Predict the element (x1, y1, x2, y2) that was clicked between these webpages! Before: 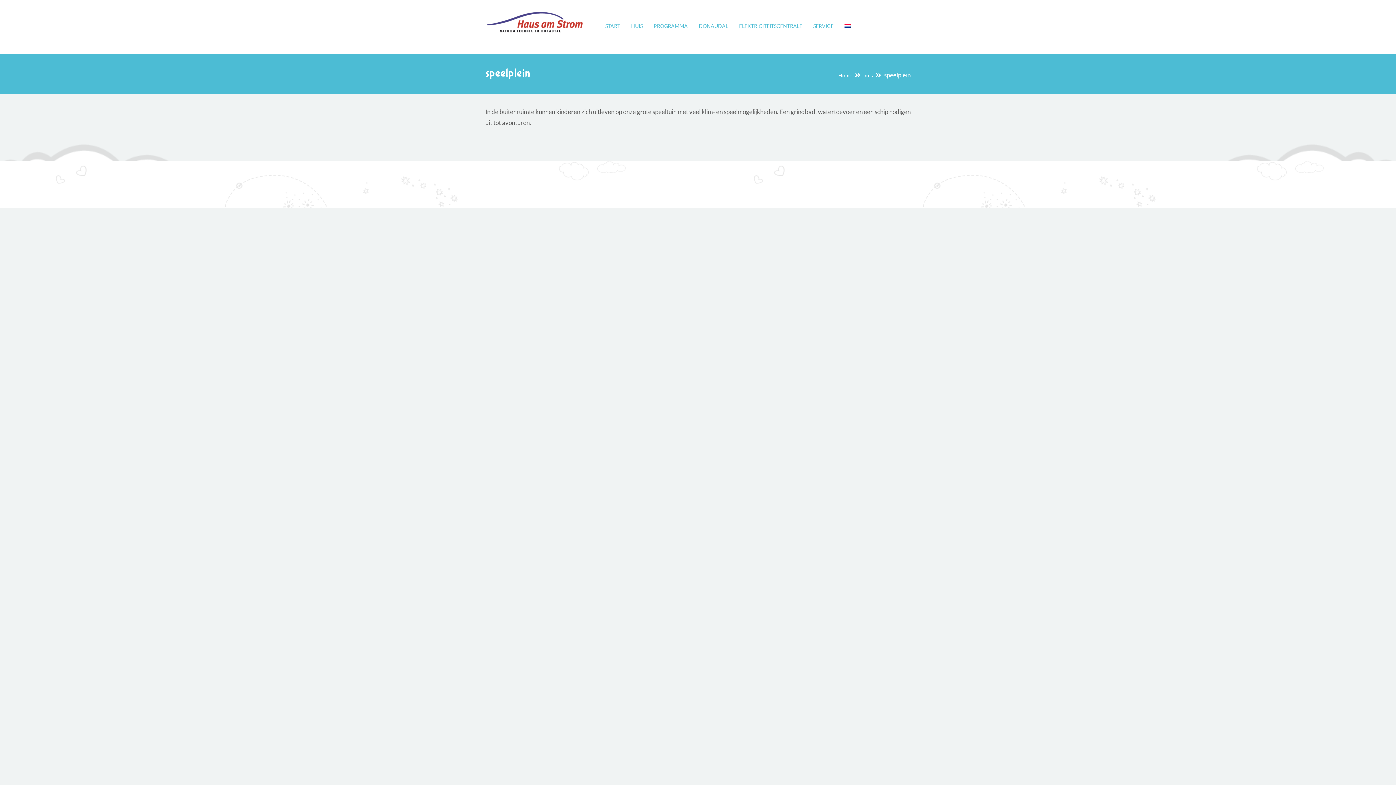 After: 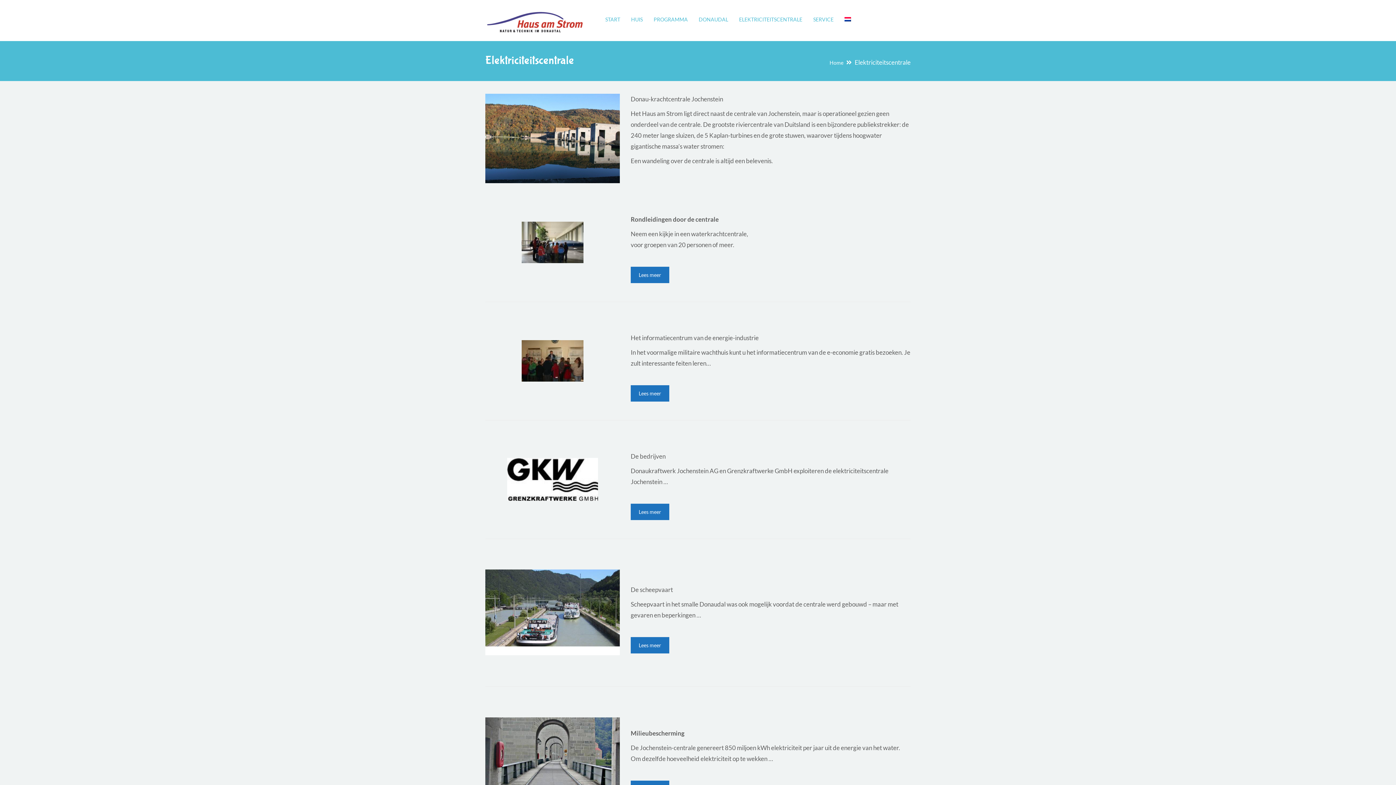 Action: bbox: (733, 14, 808, 37) label: ELEKTRICITEITSCENTRALE